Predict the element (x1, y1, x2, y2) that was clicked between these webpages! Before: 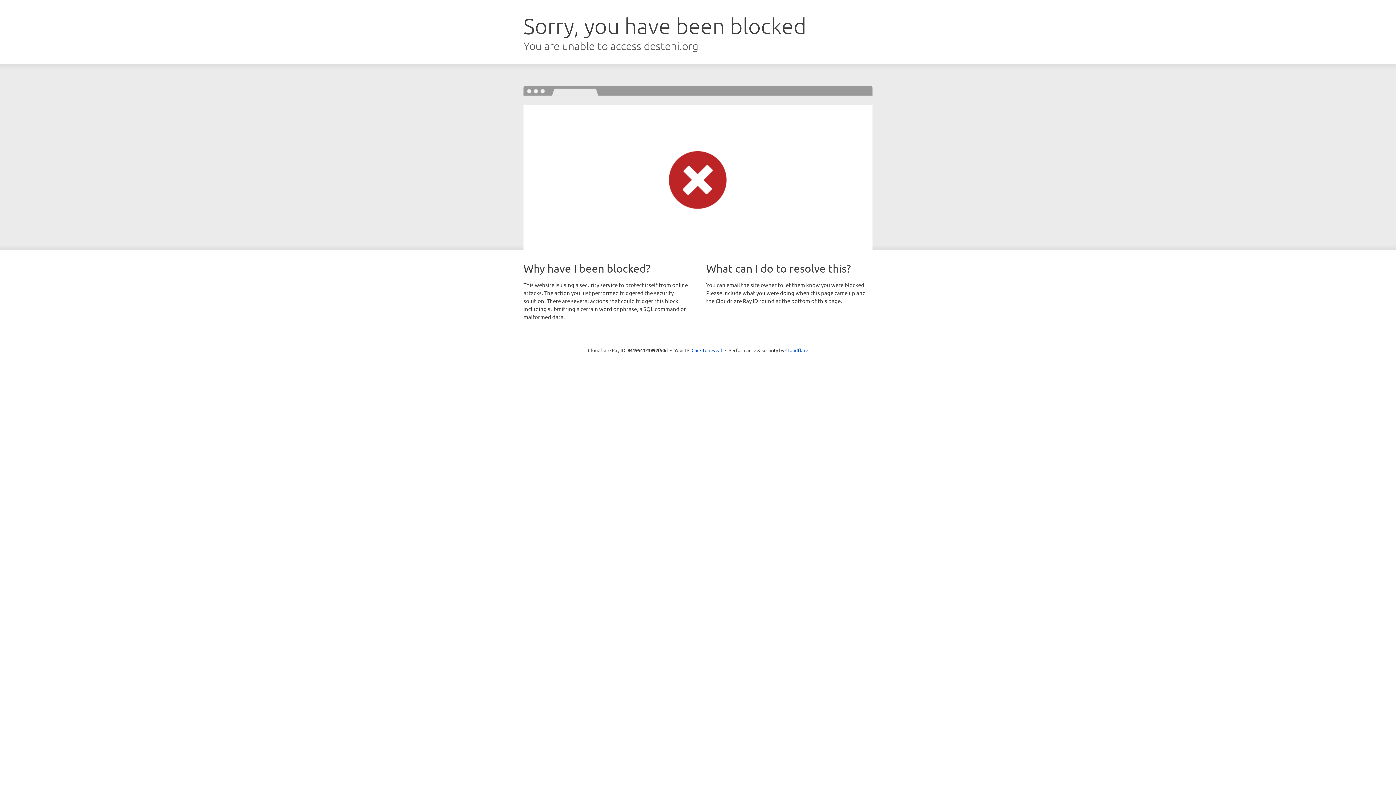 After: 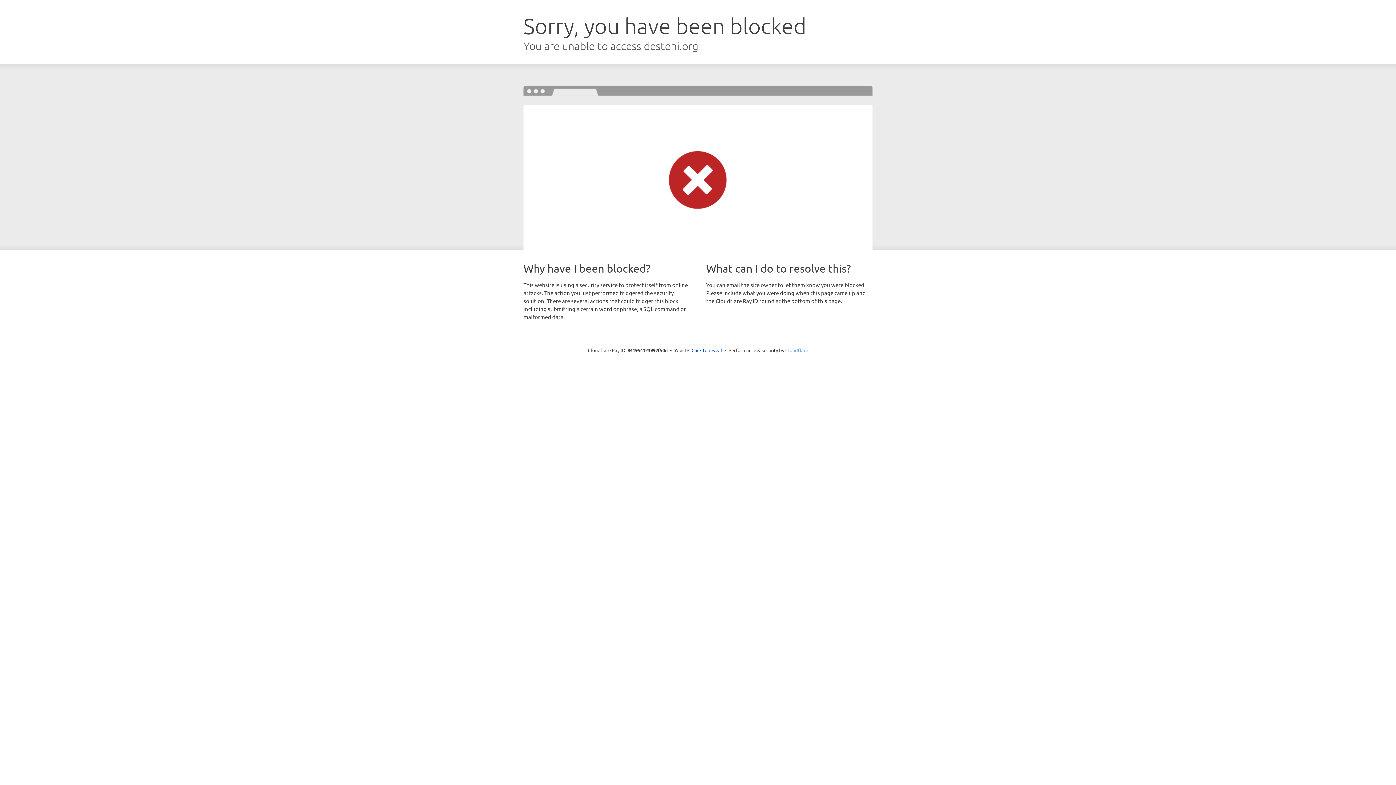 Action: label: Cloudflare bbox: (785, 347, 808, 353)